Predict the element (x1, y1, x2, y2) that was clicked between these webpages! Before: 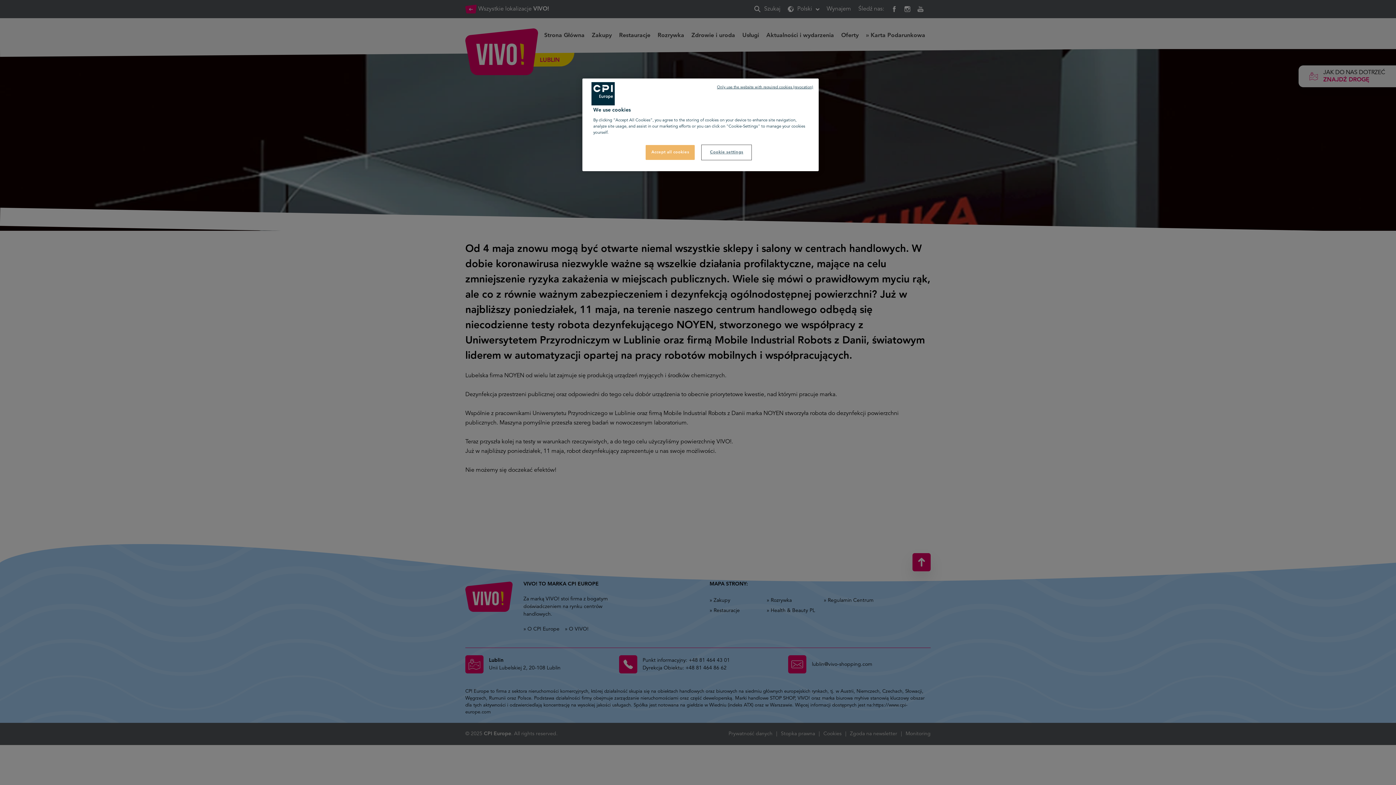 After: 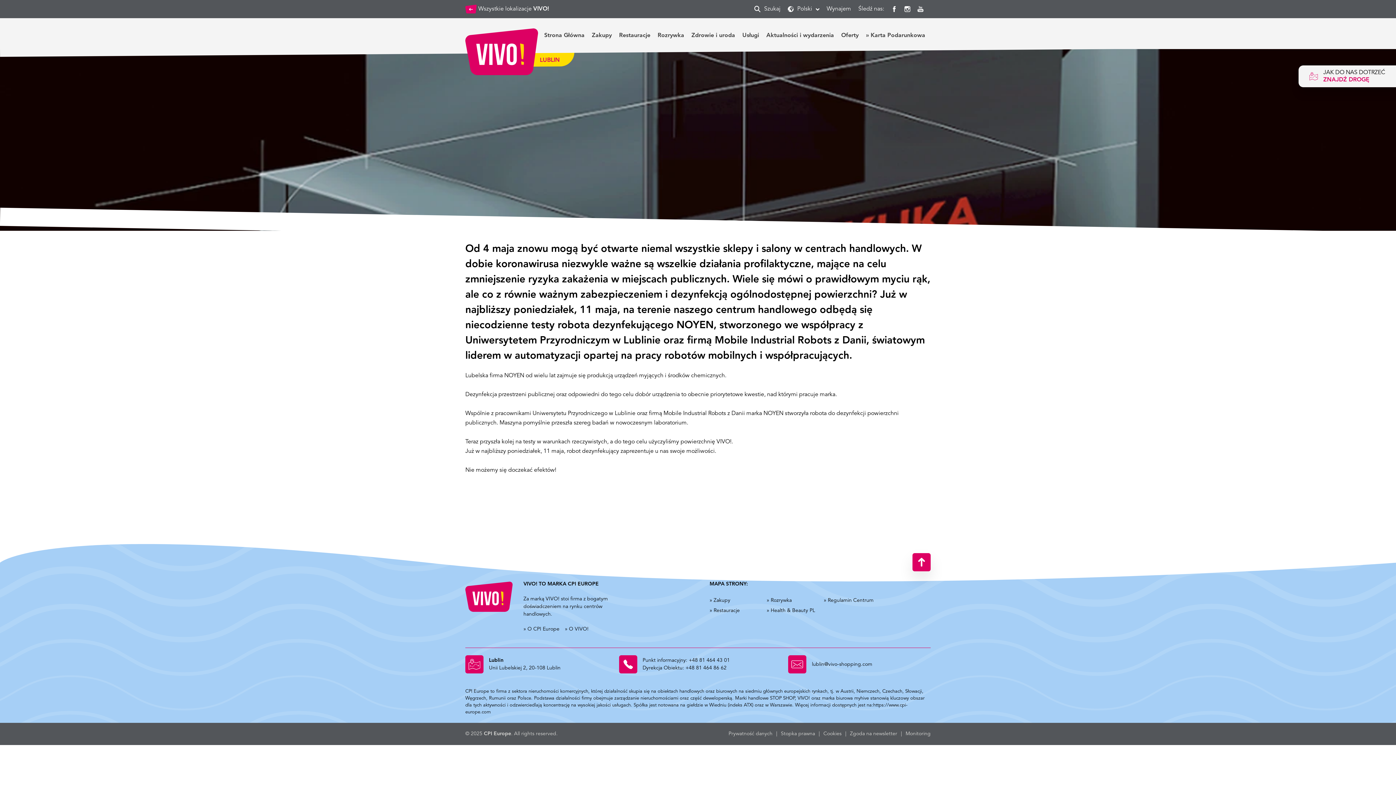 Action: bbox: (645, 145, 695, 160) label: Accept all cookies